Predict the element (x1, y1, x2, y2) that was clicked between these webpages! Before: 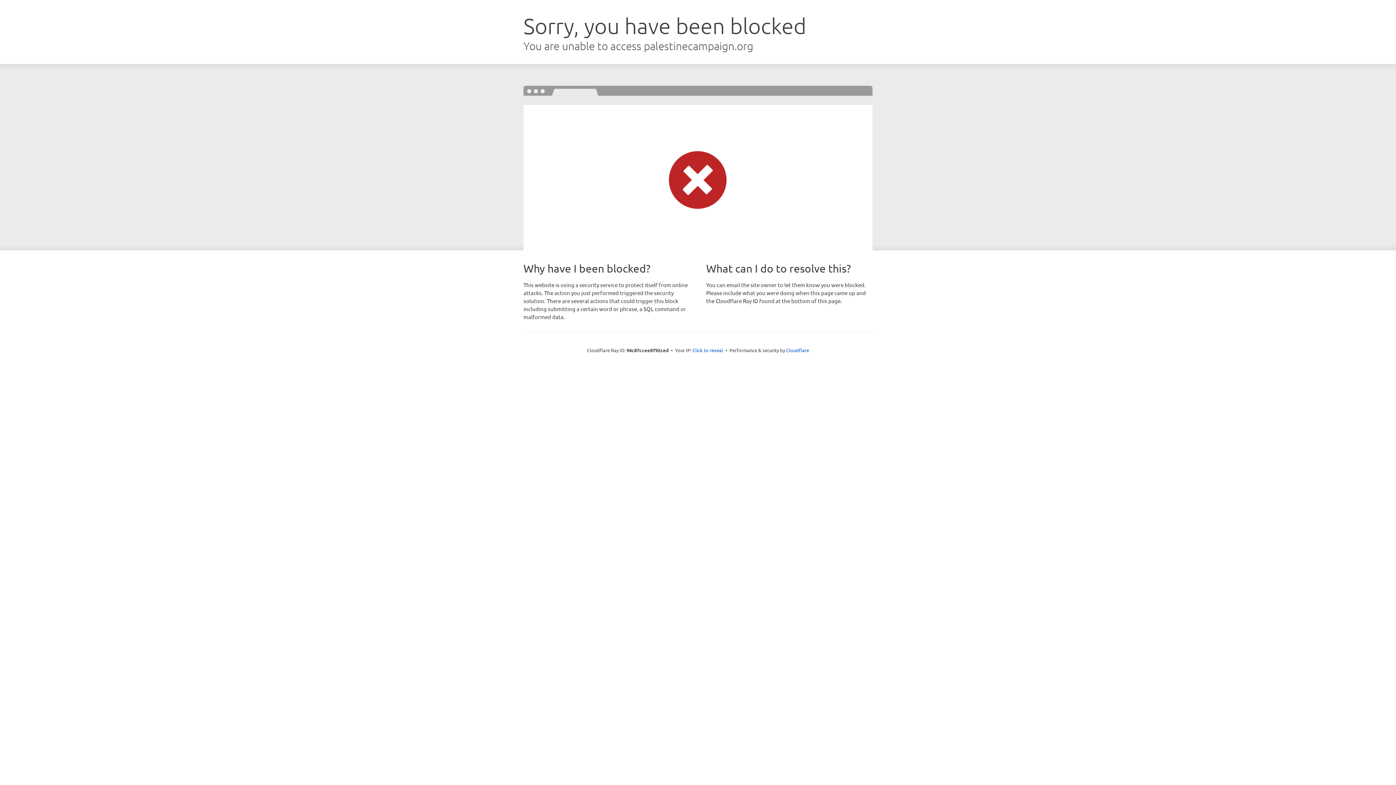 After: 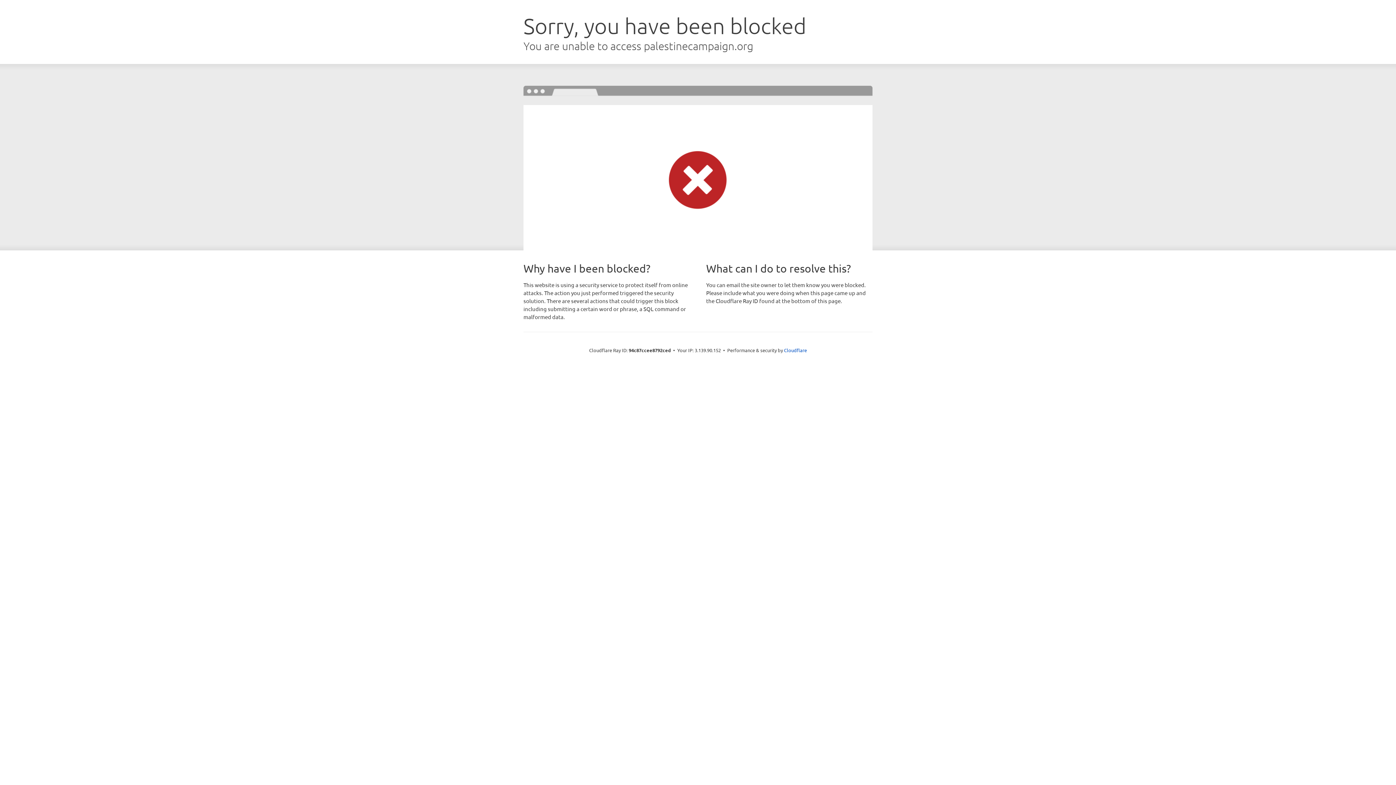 Action: bbox: (692, 346, 723, 353) label: Click to reveal